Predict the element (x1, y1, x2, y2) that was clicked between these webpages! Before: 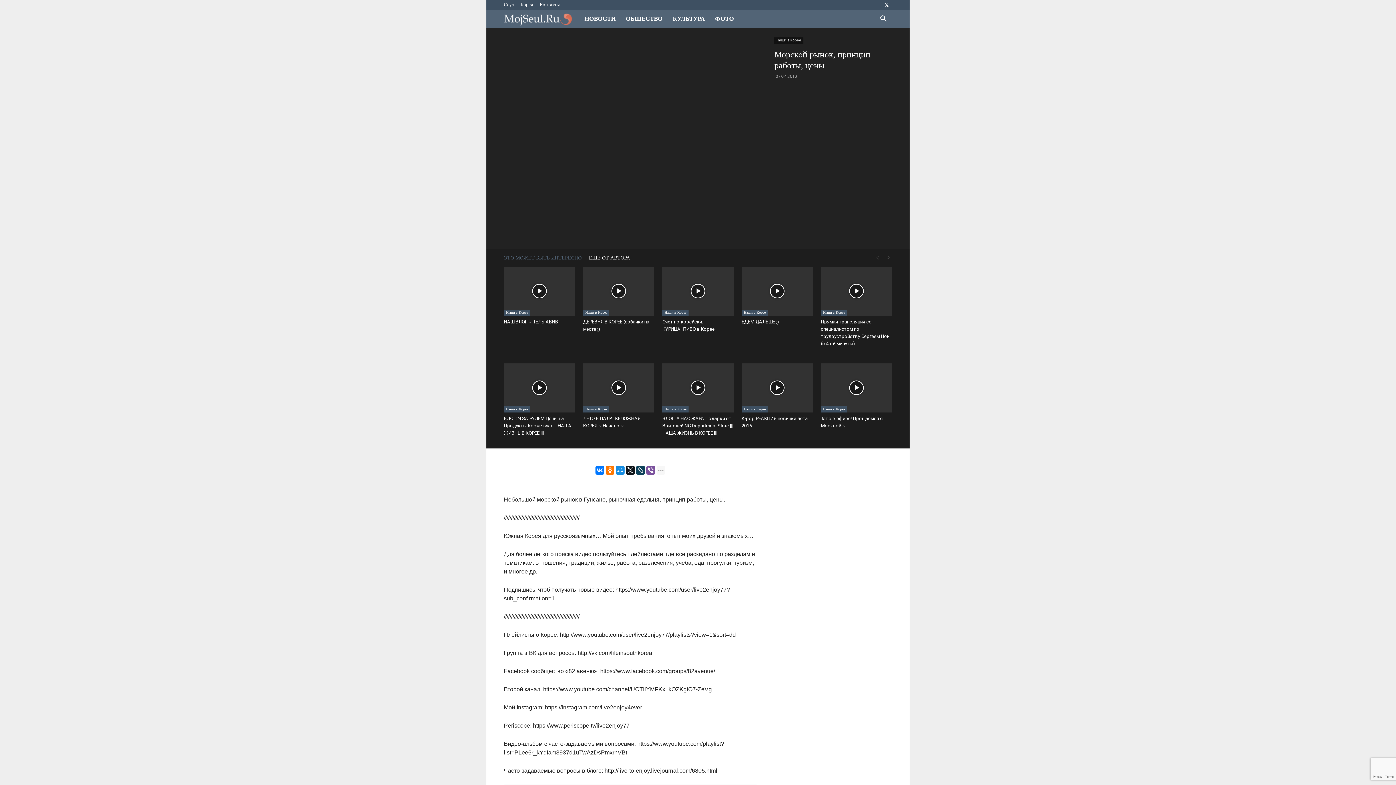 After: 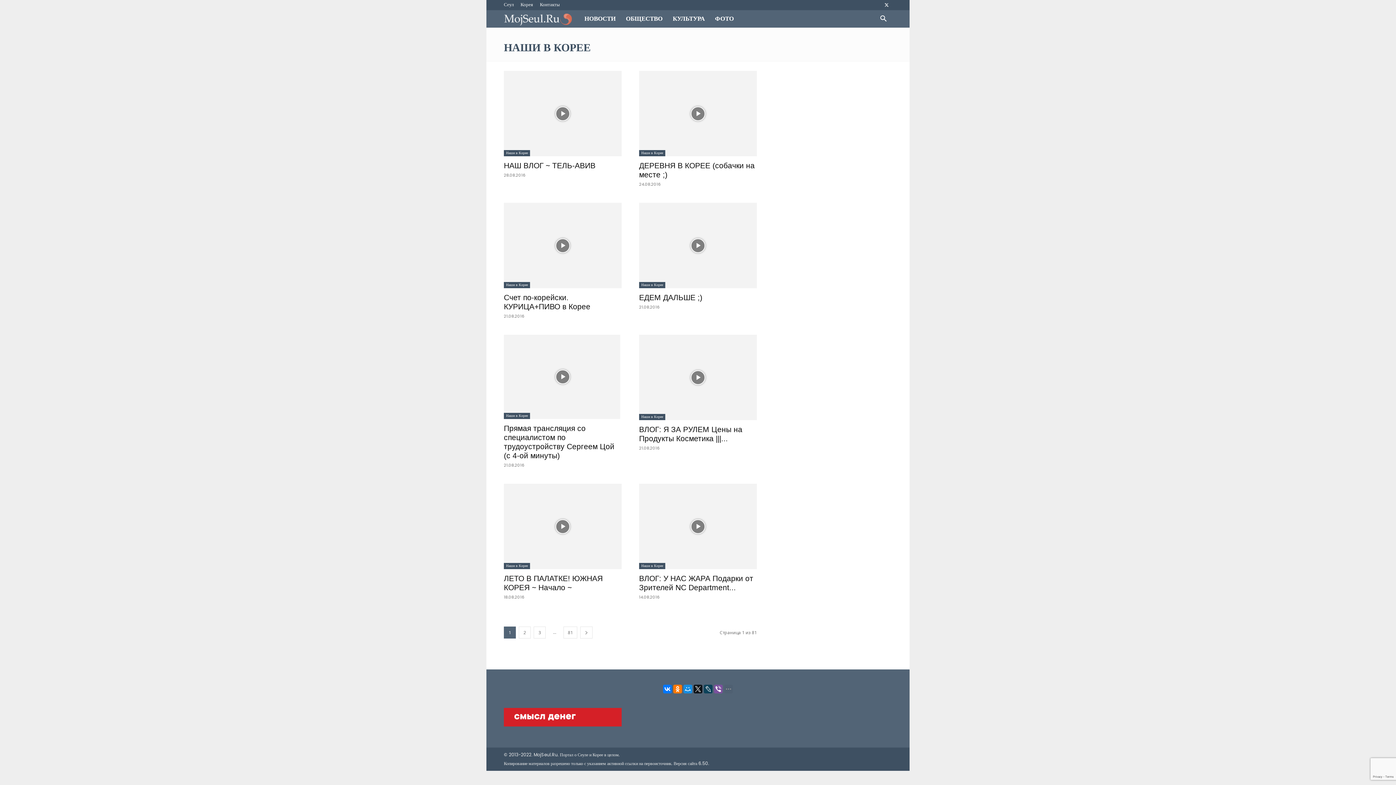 Action: bbox: (583, 309, 609, 315) label: Наши в Корее